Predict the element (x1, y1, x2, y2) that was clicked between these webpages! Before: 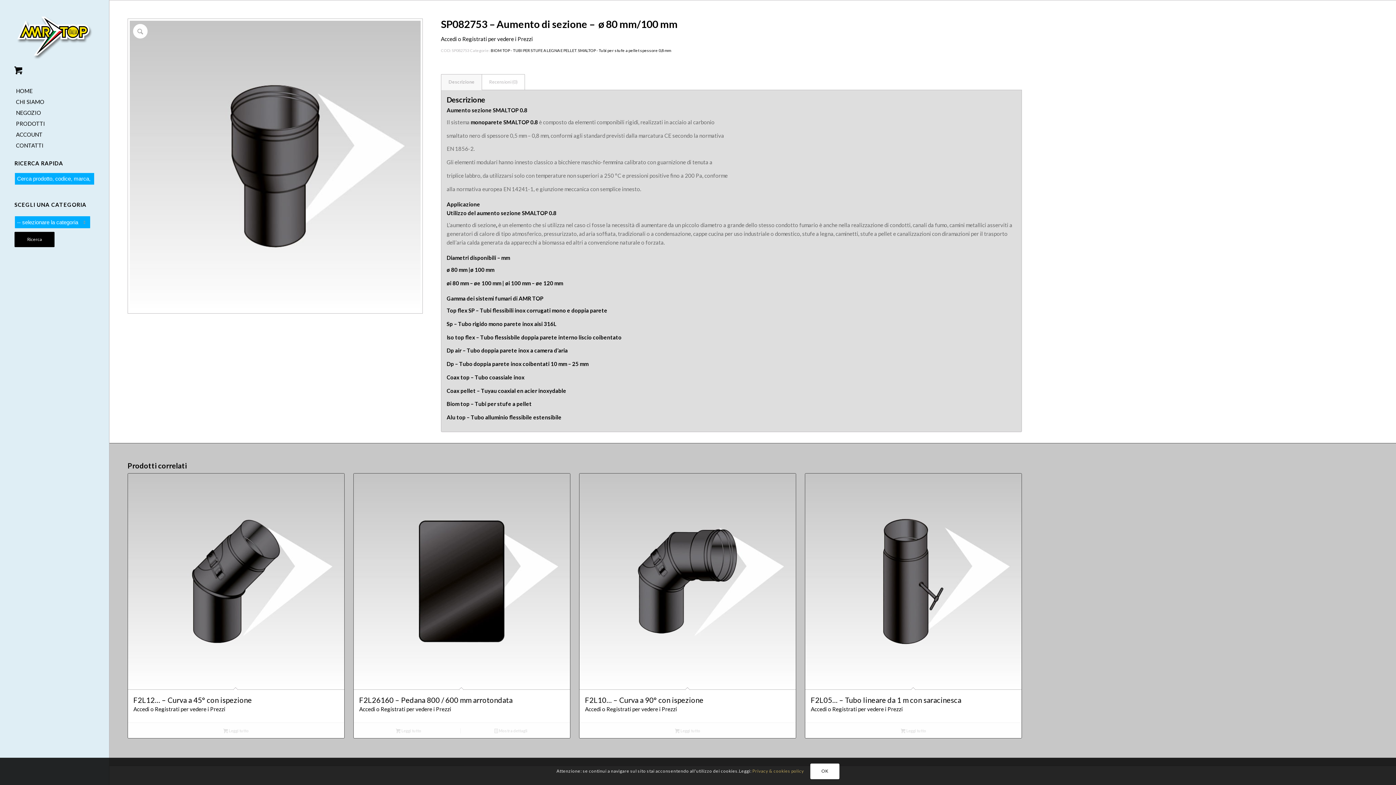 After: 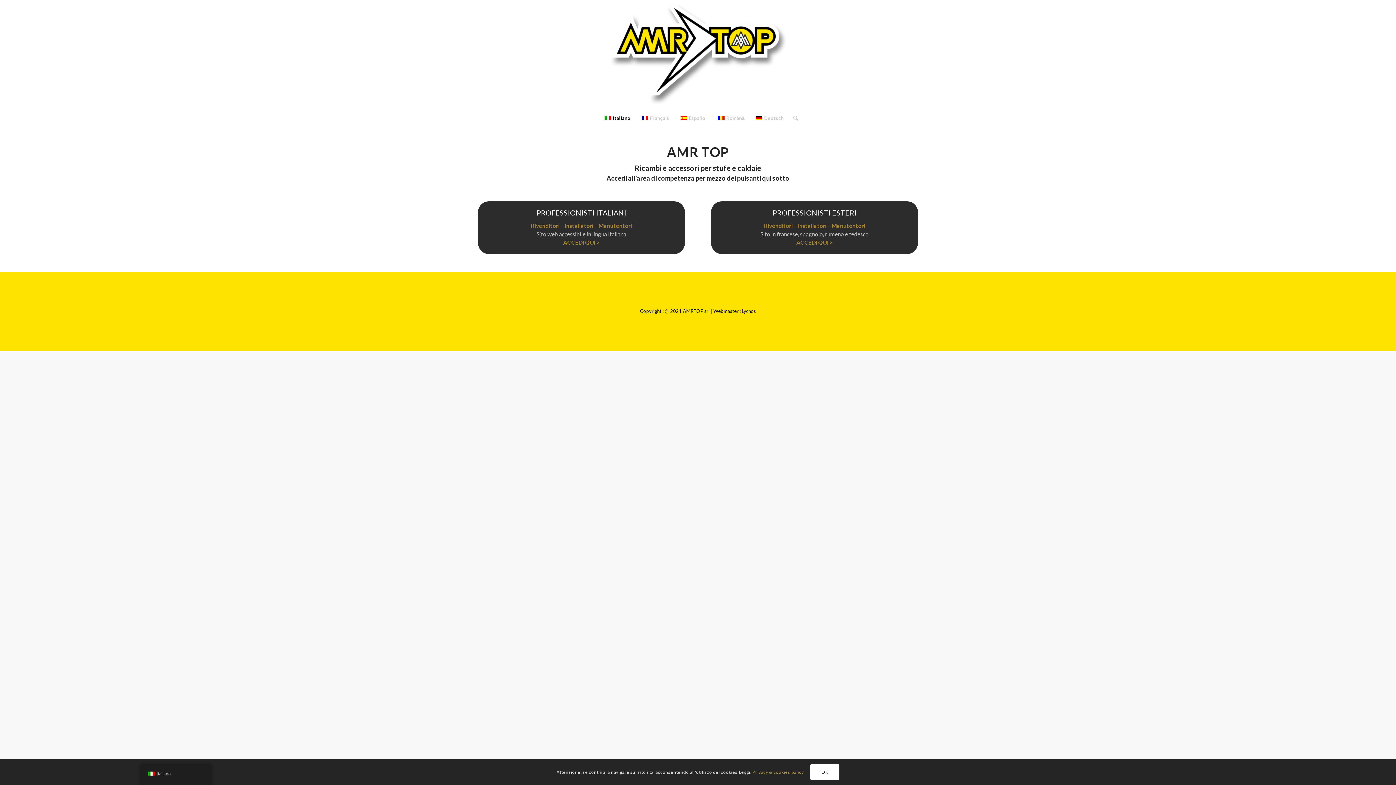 Action: label: Alu top – Tubo alluminio flessibile estensibile bbox: (446, 414, 561, 420)